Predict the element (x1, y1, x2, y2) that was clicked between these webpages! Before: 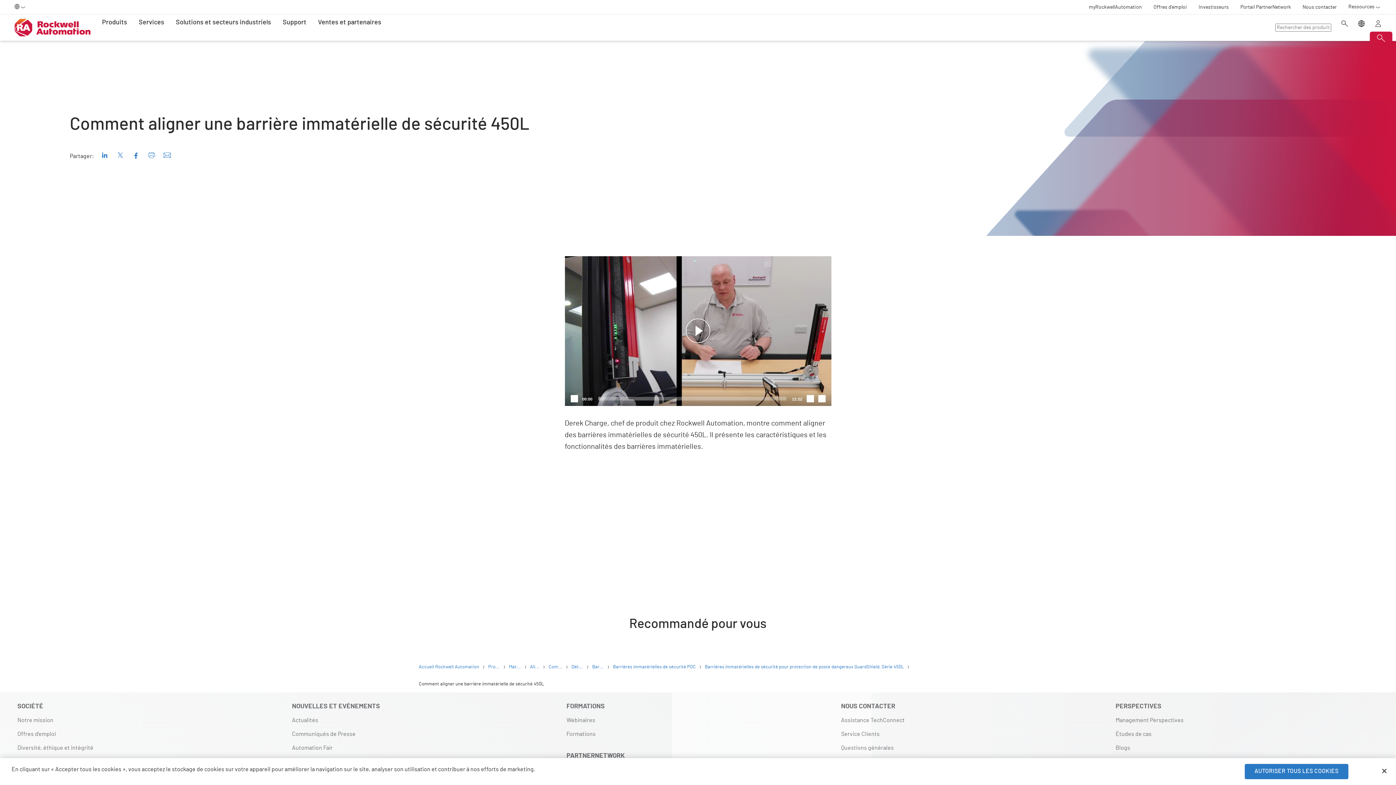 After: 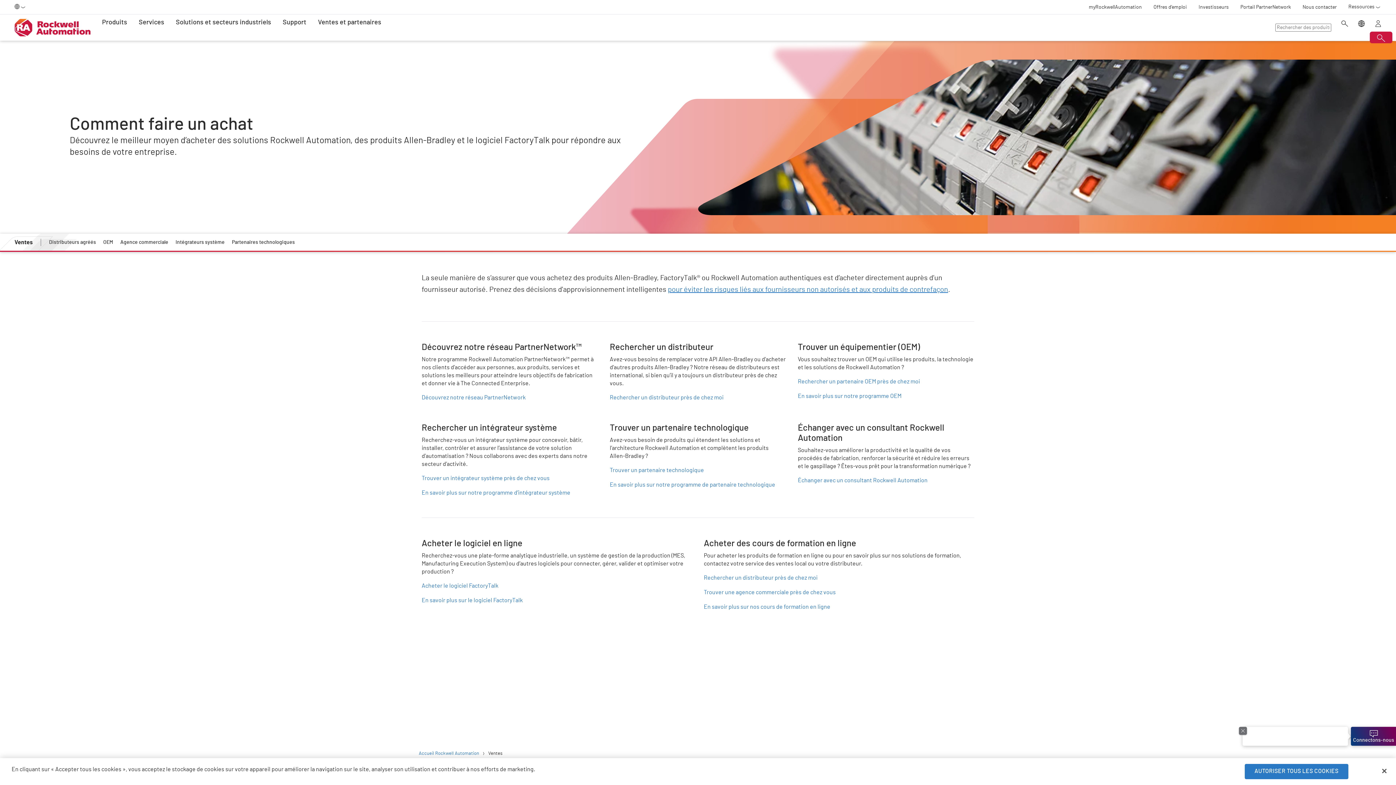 Action: label: Ventes et partenaires bbox: (318, 14, 381, 30)